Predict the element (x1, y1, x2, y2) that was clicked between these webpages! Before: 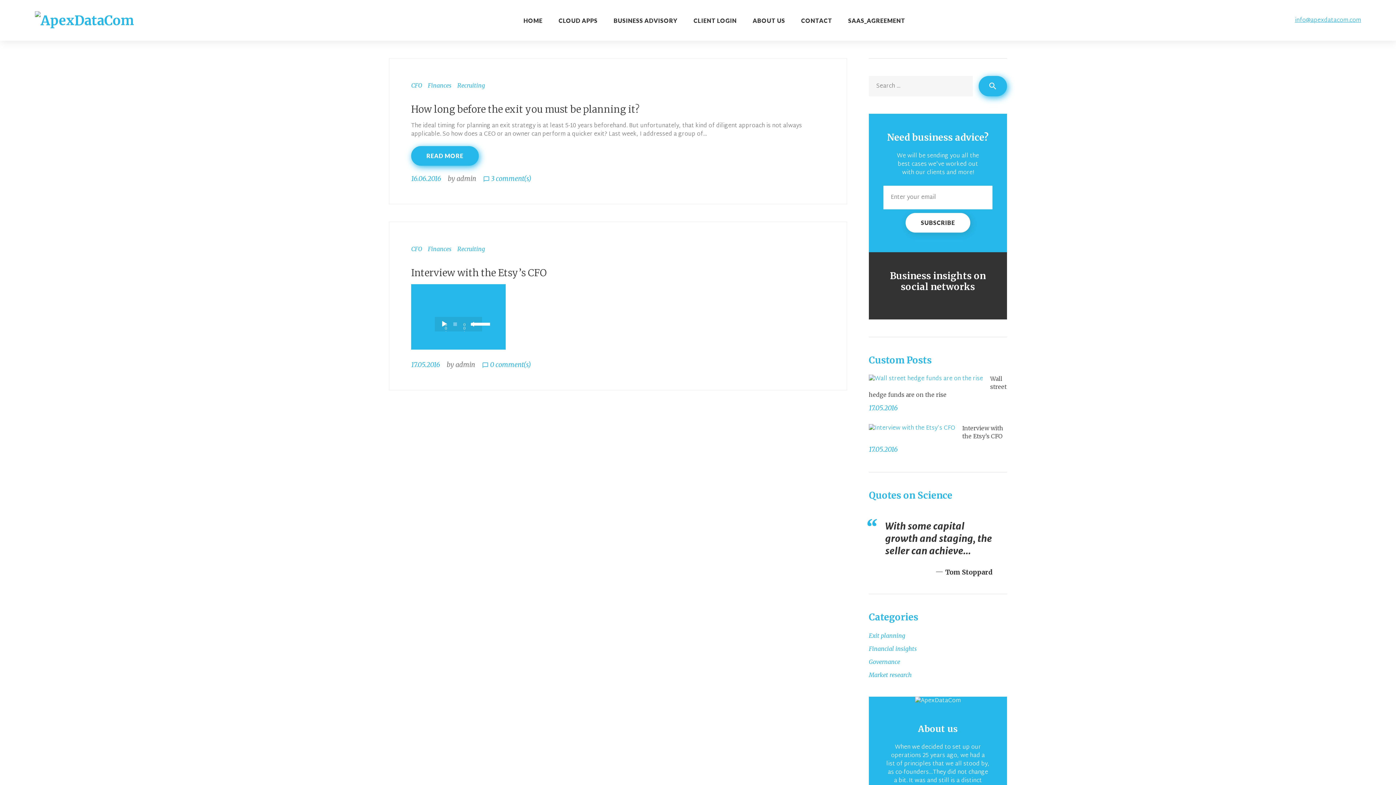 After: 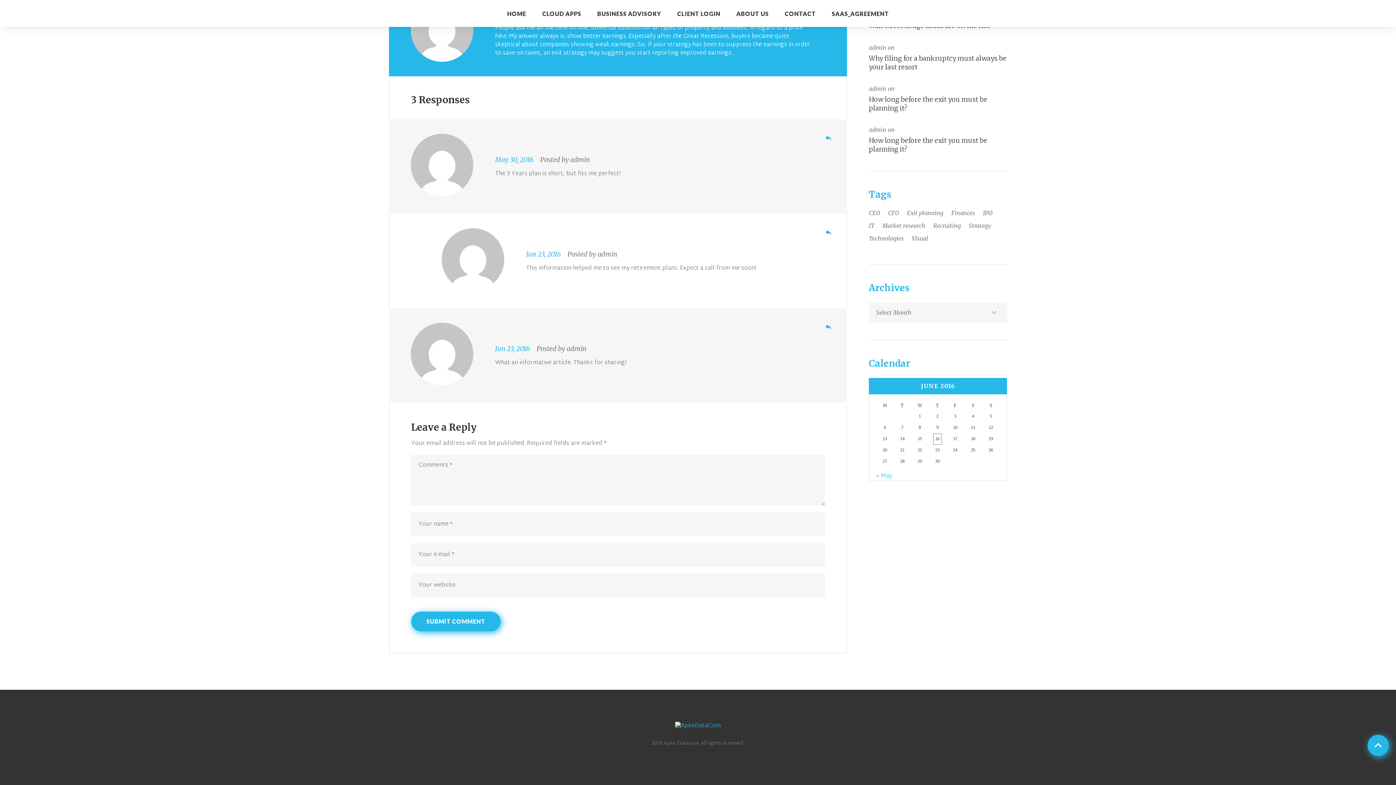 Action: label: chat_bubble_outline 3 comment(s) bbox: (483, 174, 531, 182)